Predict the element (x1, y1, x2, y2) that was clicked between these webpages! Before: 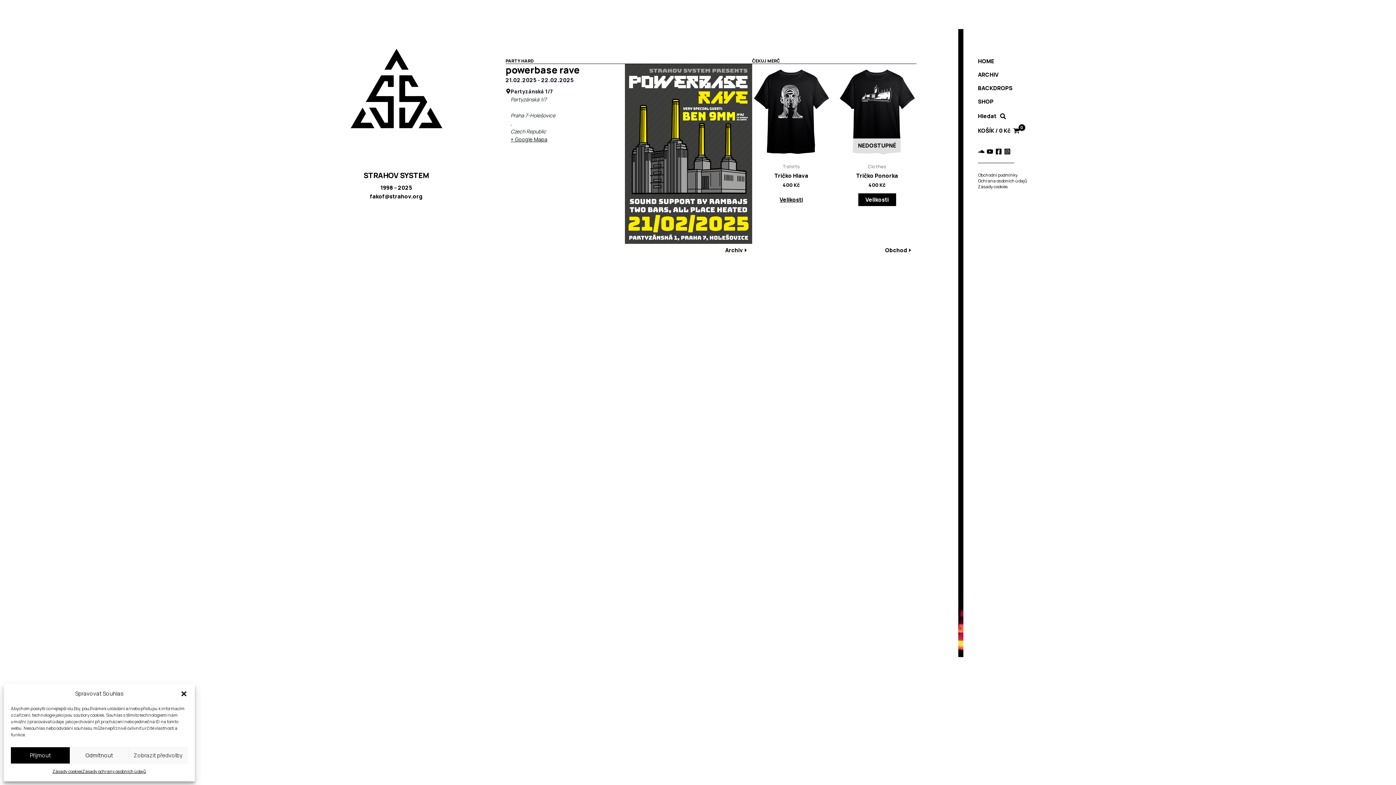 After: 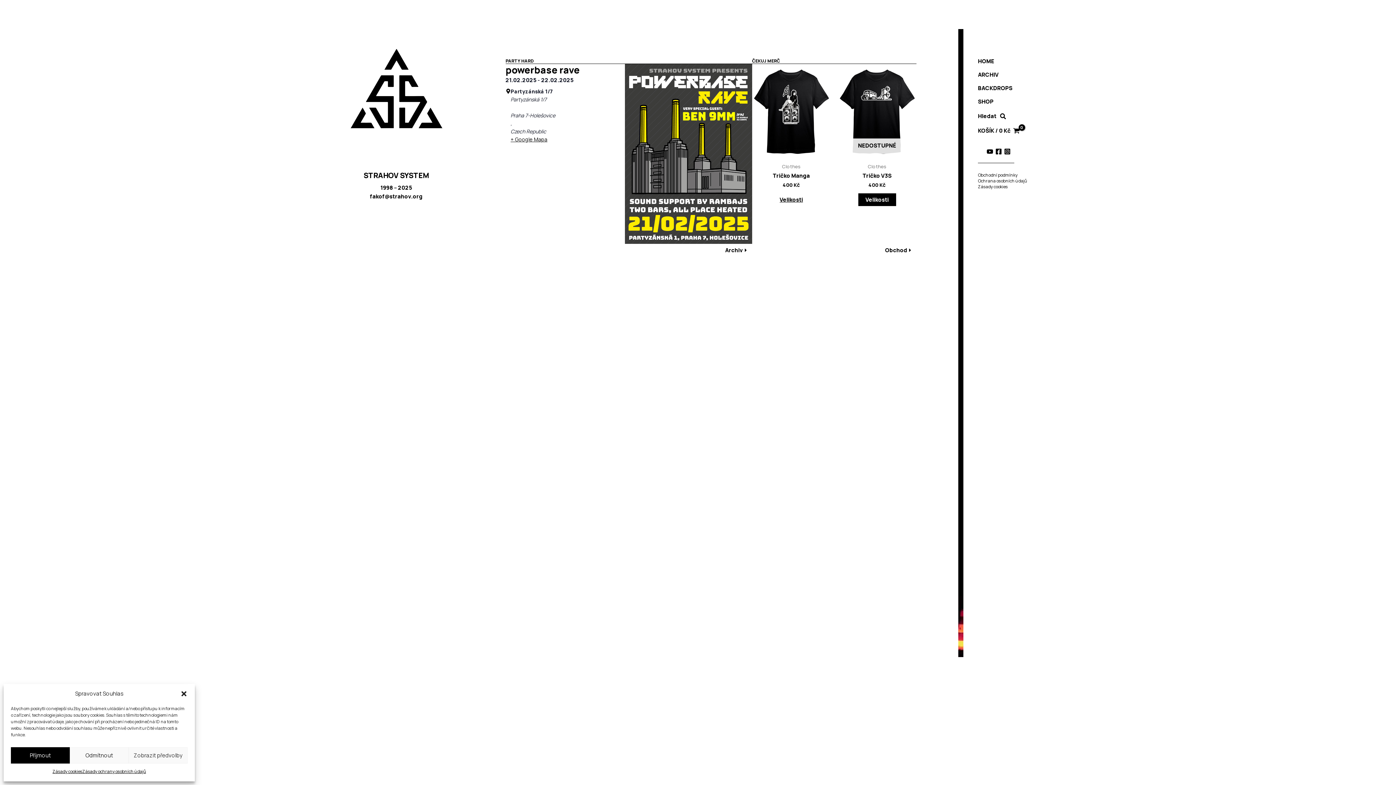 Action: label: Soundcloud bbox: (978, 148, 984, 154)